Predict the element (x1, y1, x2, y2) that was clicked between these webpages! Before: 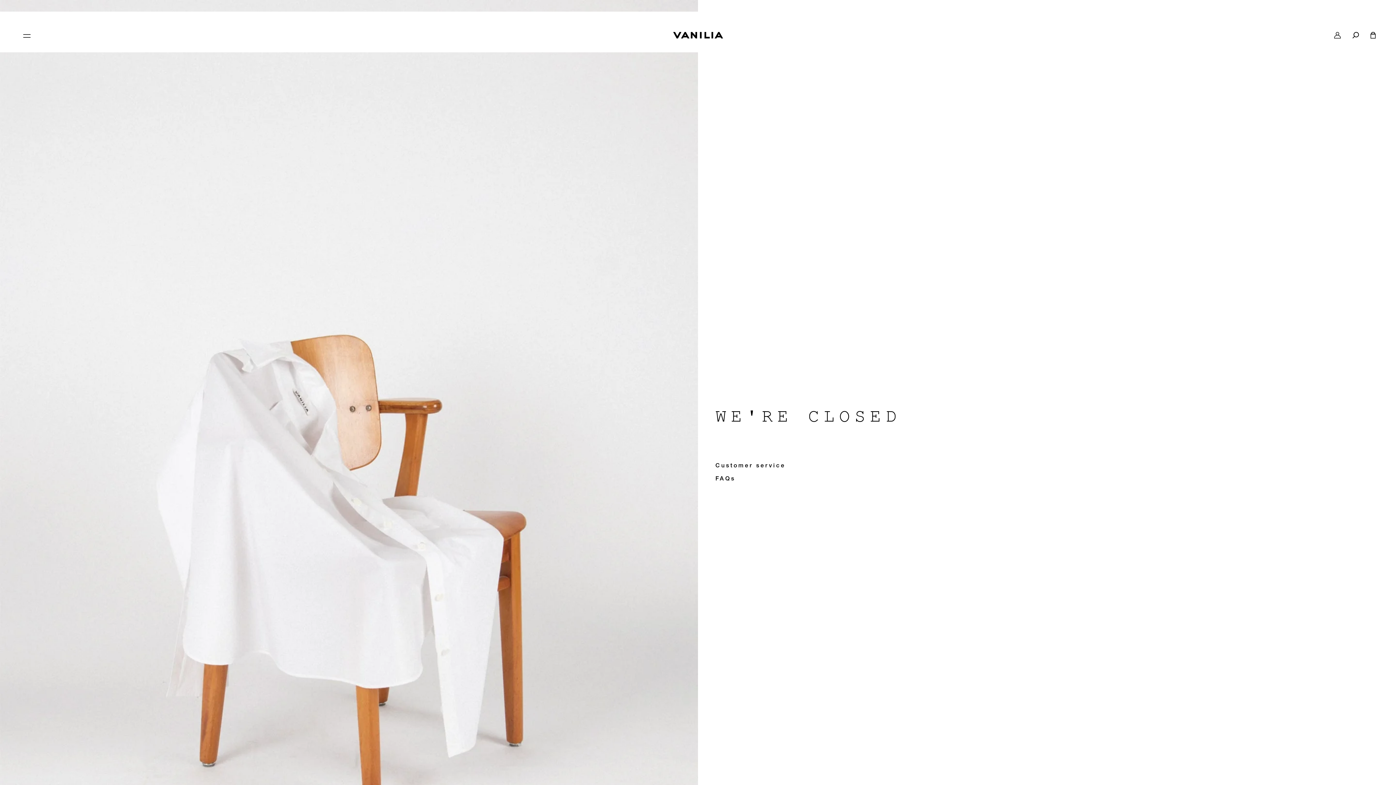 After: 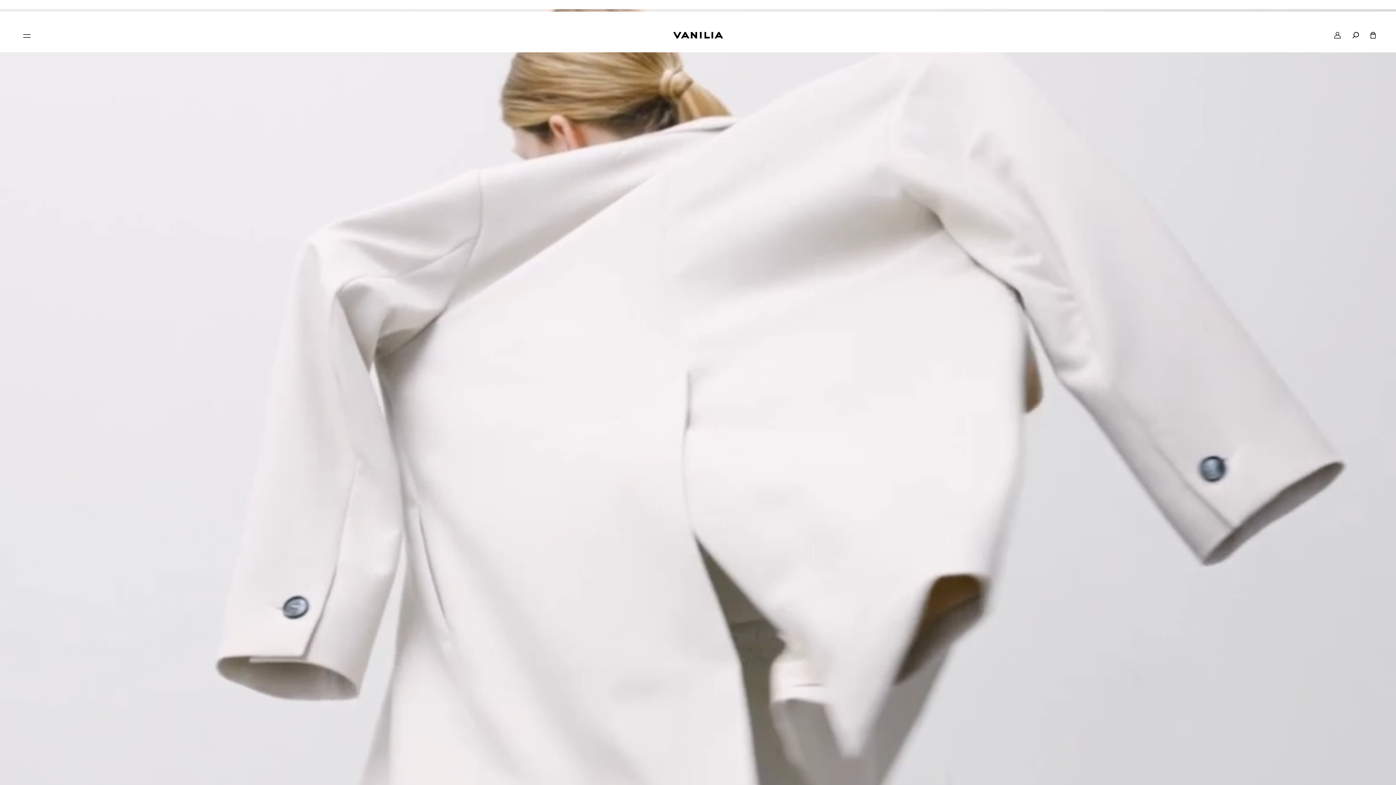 Action: label: link to home page bbox: (669, 32, 727, 38)